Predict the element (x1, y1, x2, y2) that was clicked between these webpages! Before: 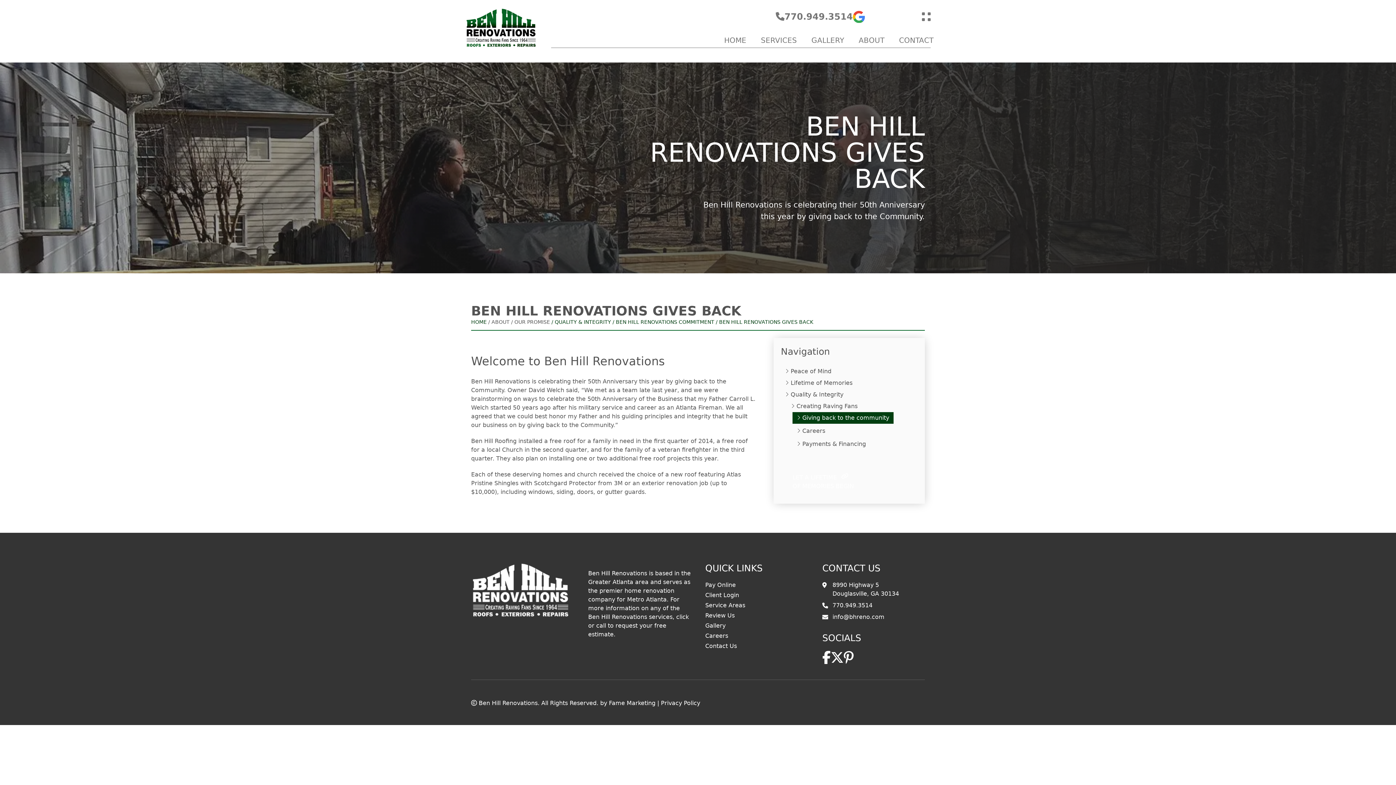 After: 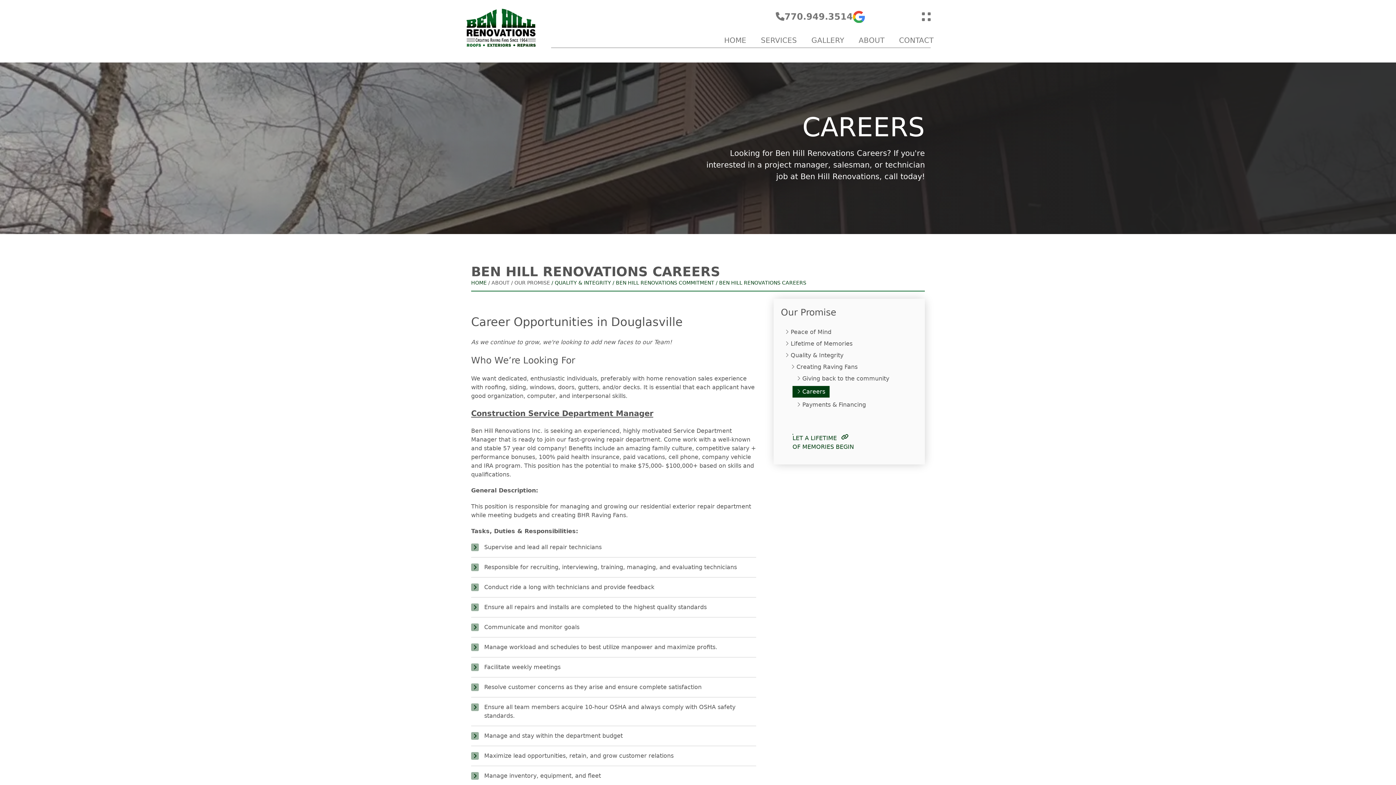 Action: label:  Careers bbox: (792, 425, 829, 437)